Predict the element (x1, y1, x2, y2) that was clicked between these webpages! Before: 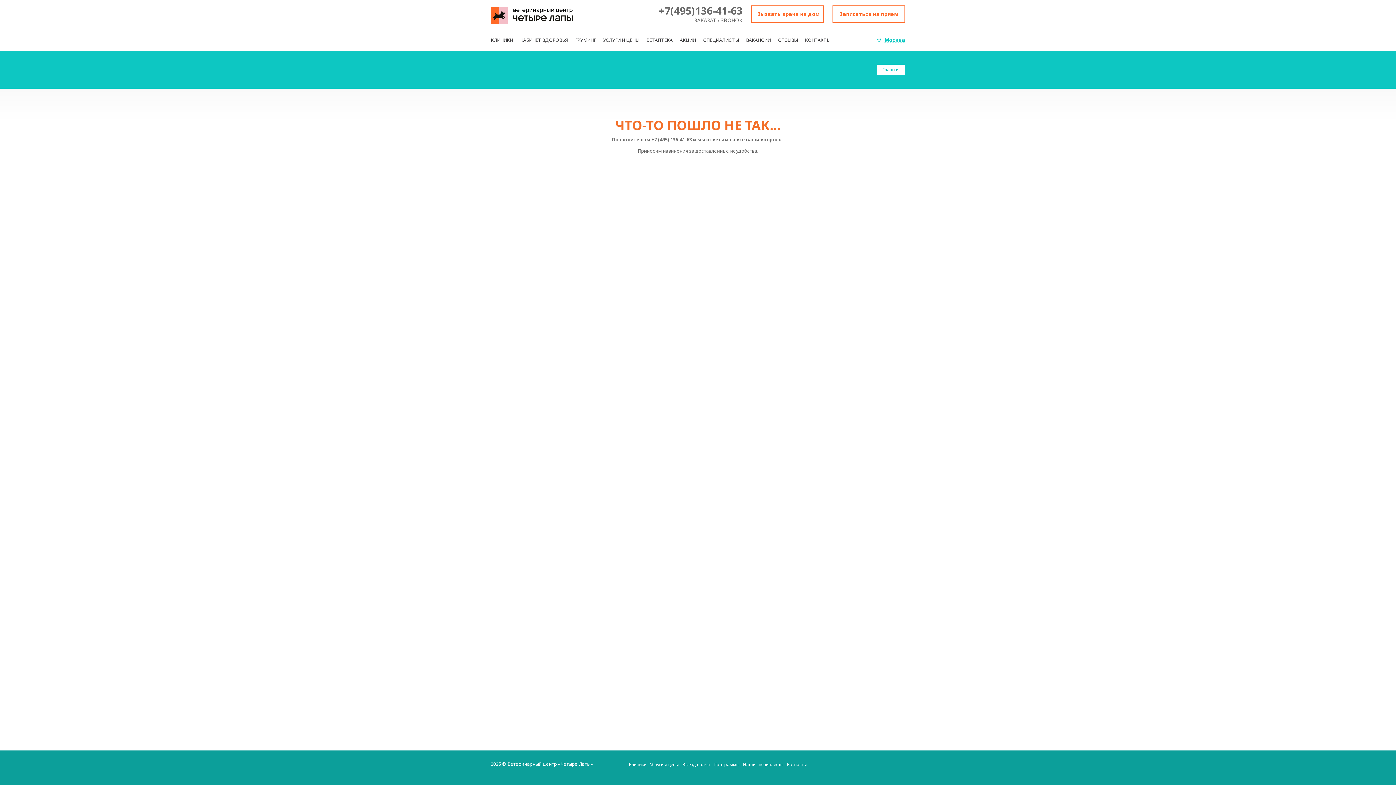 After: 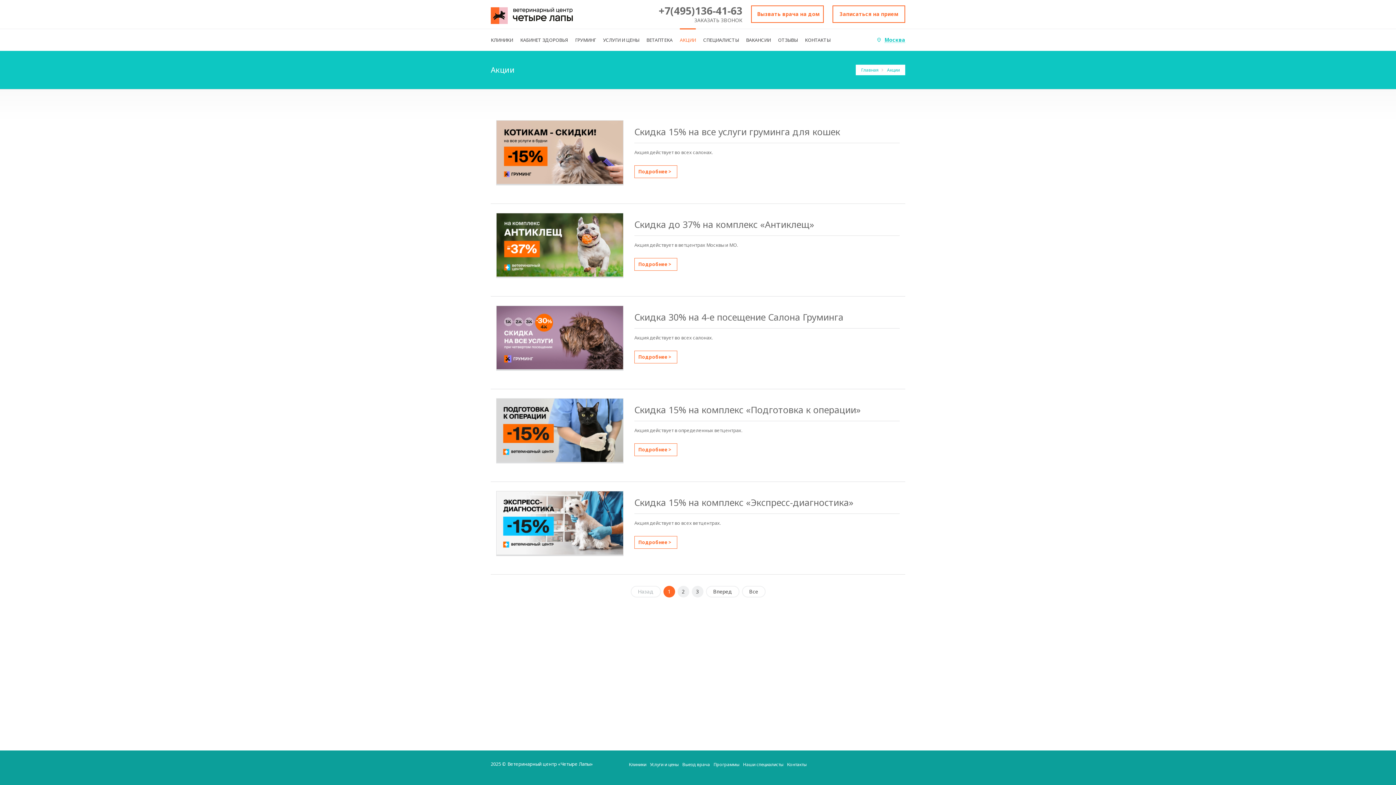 Action: label: АКЦИИ bbox: (680, 29, 696, 50)